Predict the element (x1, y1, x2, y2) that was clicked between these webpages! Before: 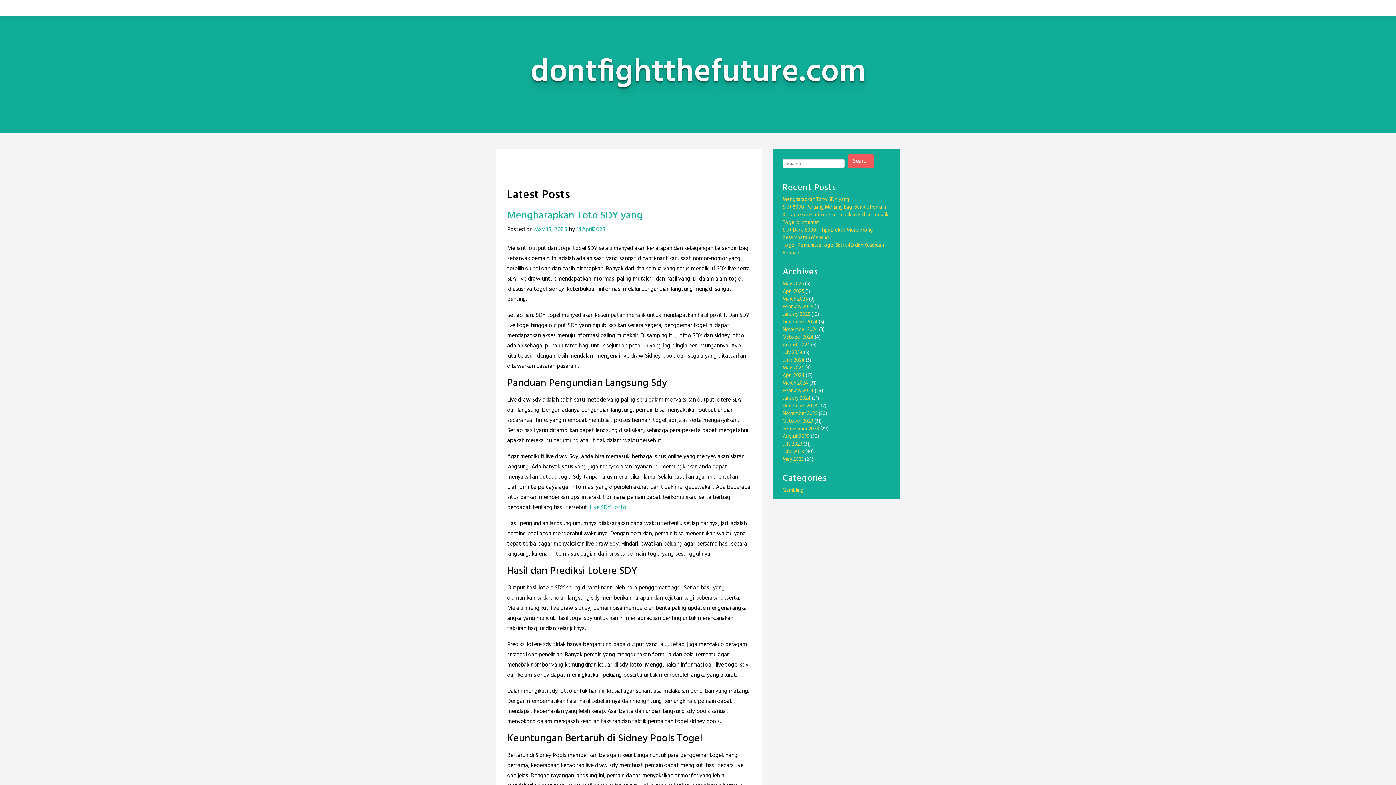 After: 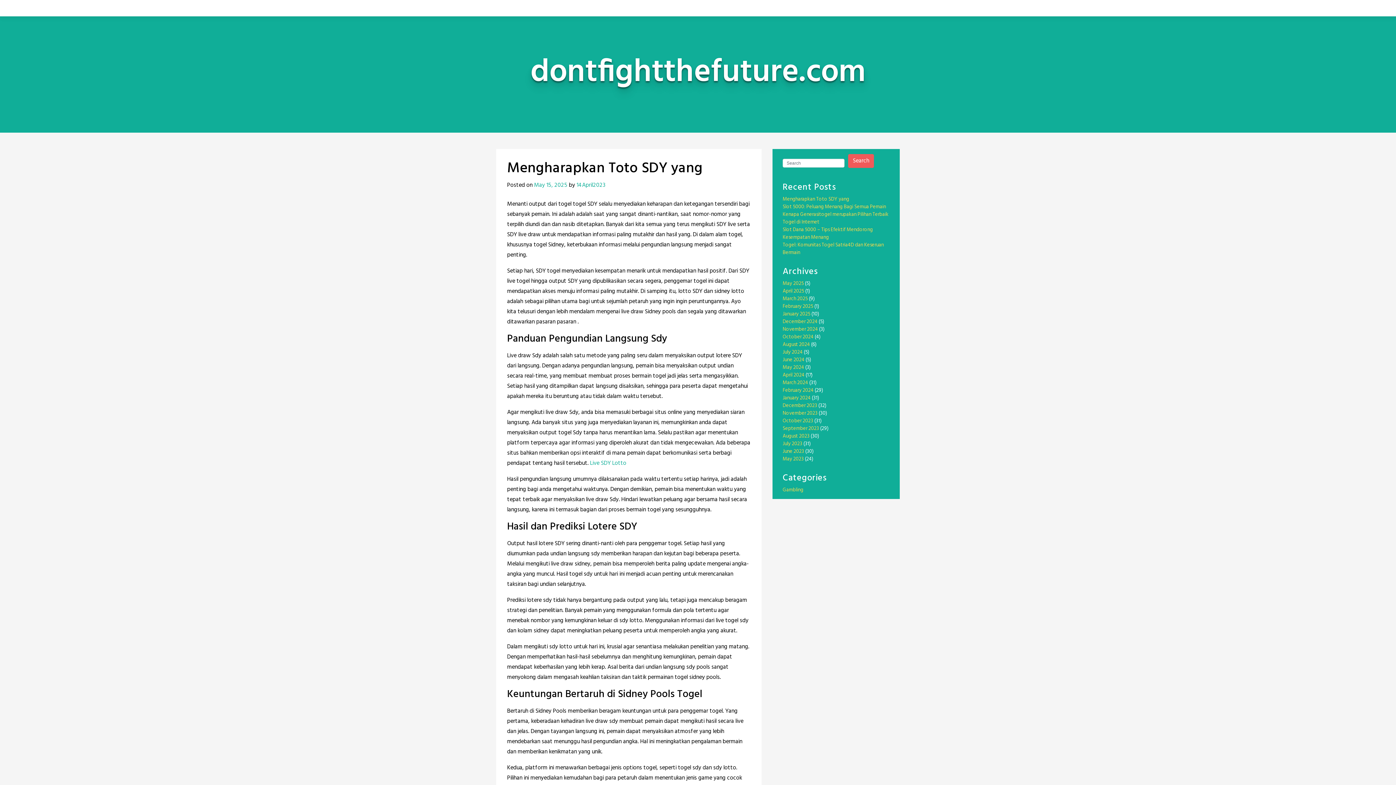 Action: bbox: (507, 207, 642, 224) label: Mengharapkan Toto SDY yang